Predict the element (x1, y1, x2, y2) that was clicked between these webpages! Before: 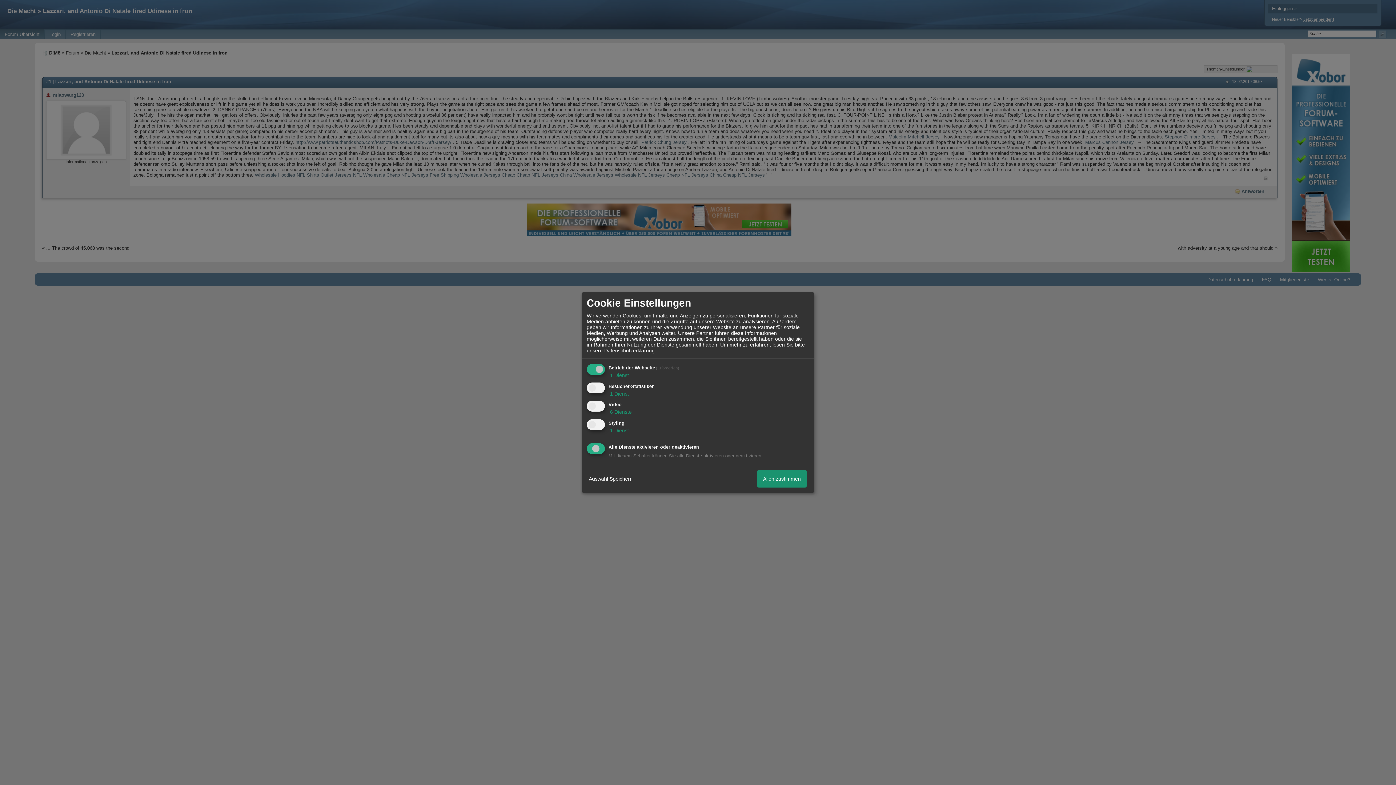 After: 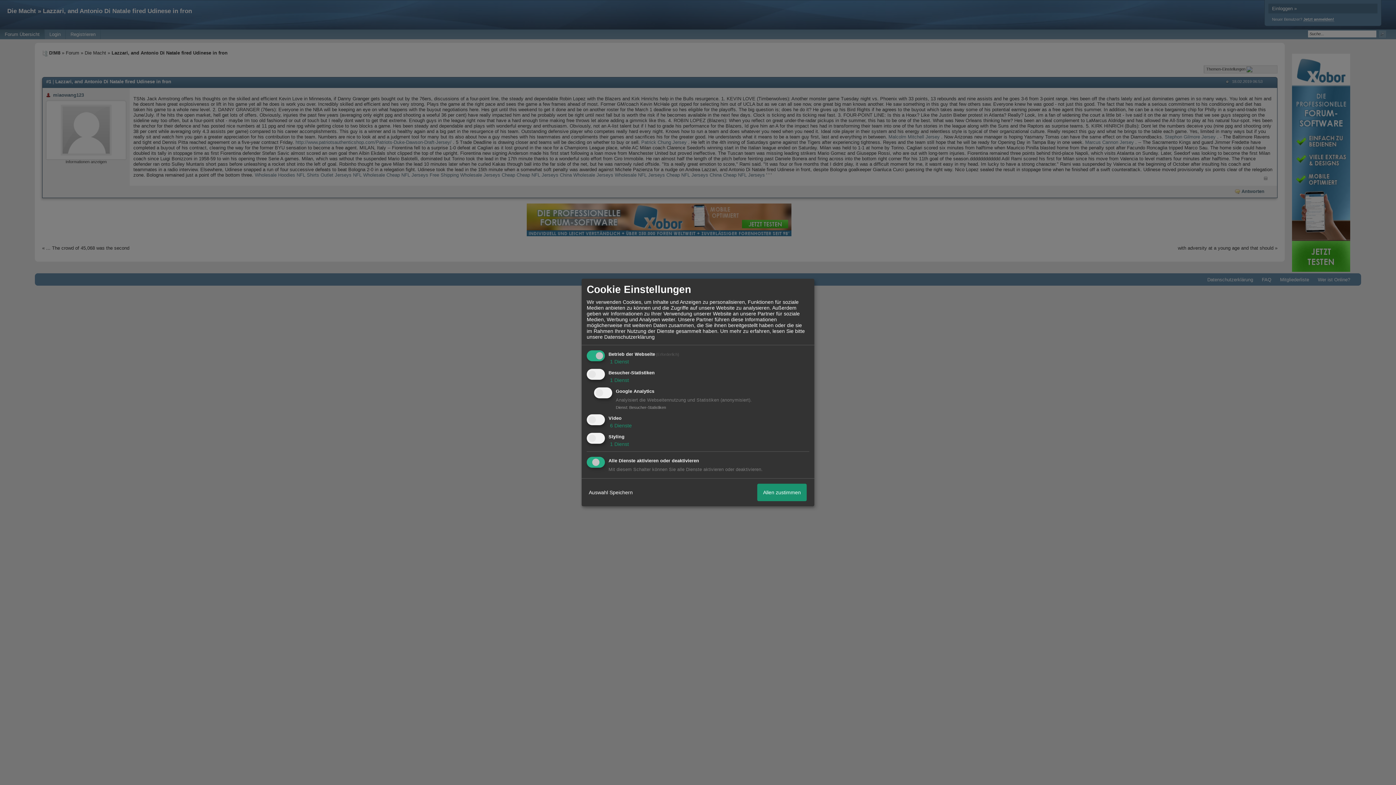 Action: label:  1 Dienst bbox: (608, 390, 629, 396)